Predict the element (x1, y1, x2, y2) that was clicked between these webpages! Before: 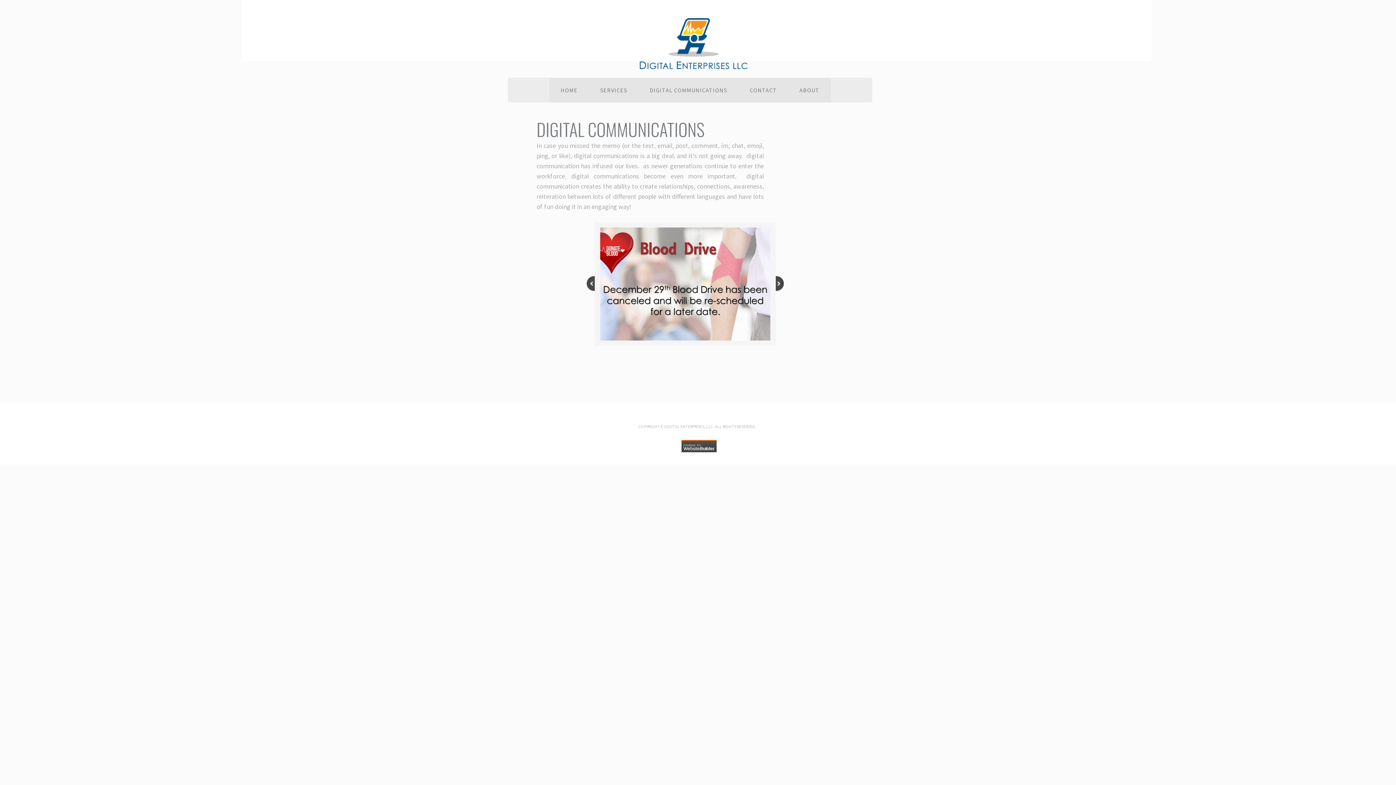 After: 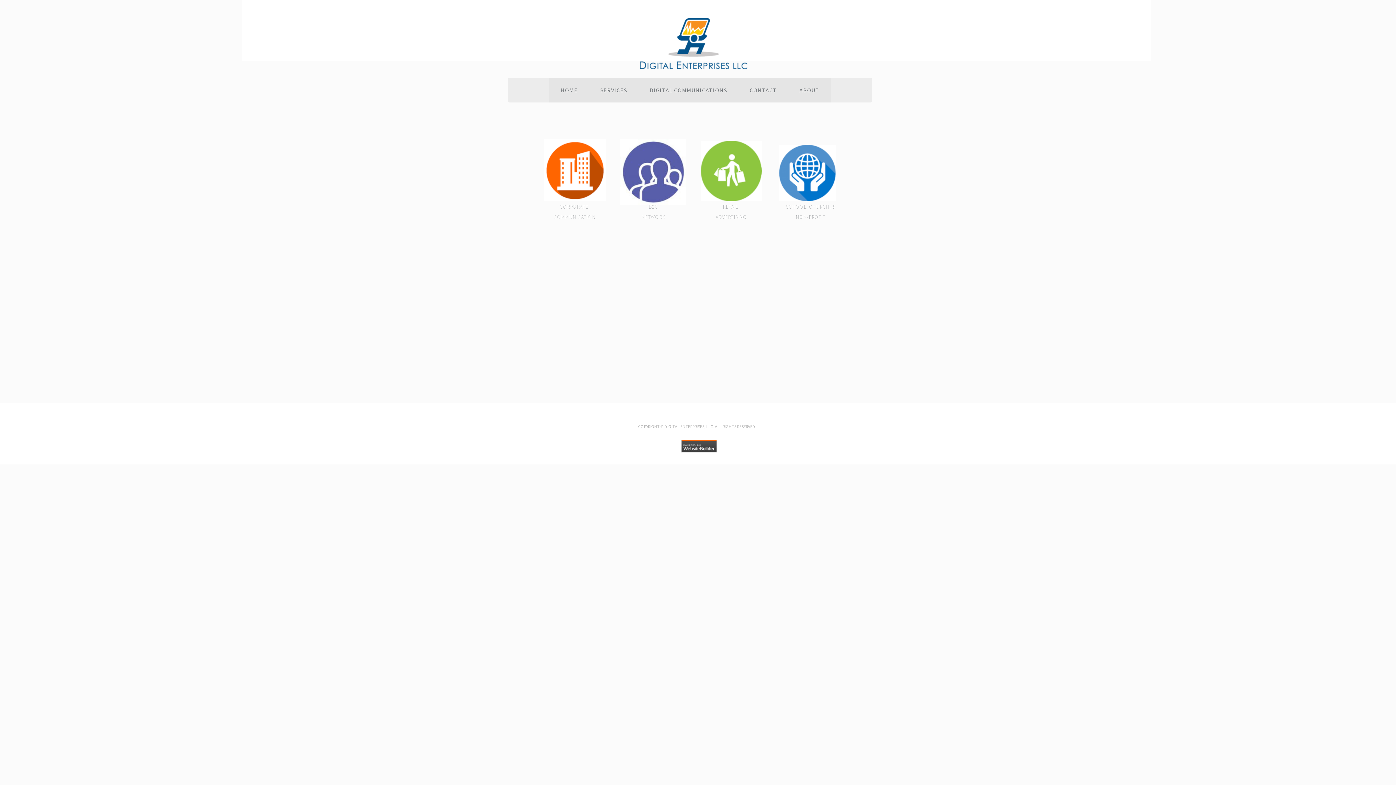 Action: label: SERVICES bbox: (589, 77, 638, 102)